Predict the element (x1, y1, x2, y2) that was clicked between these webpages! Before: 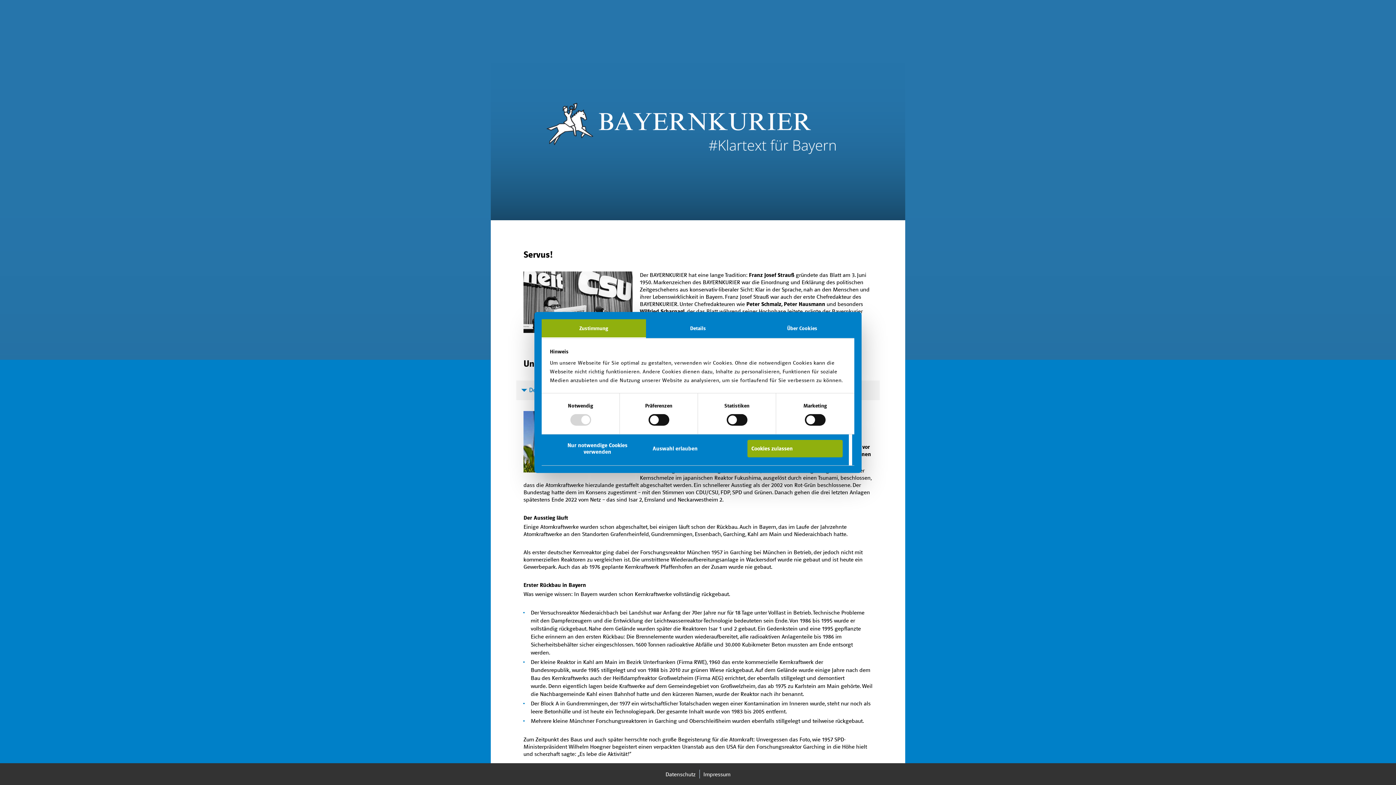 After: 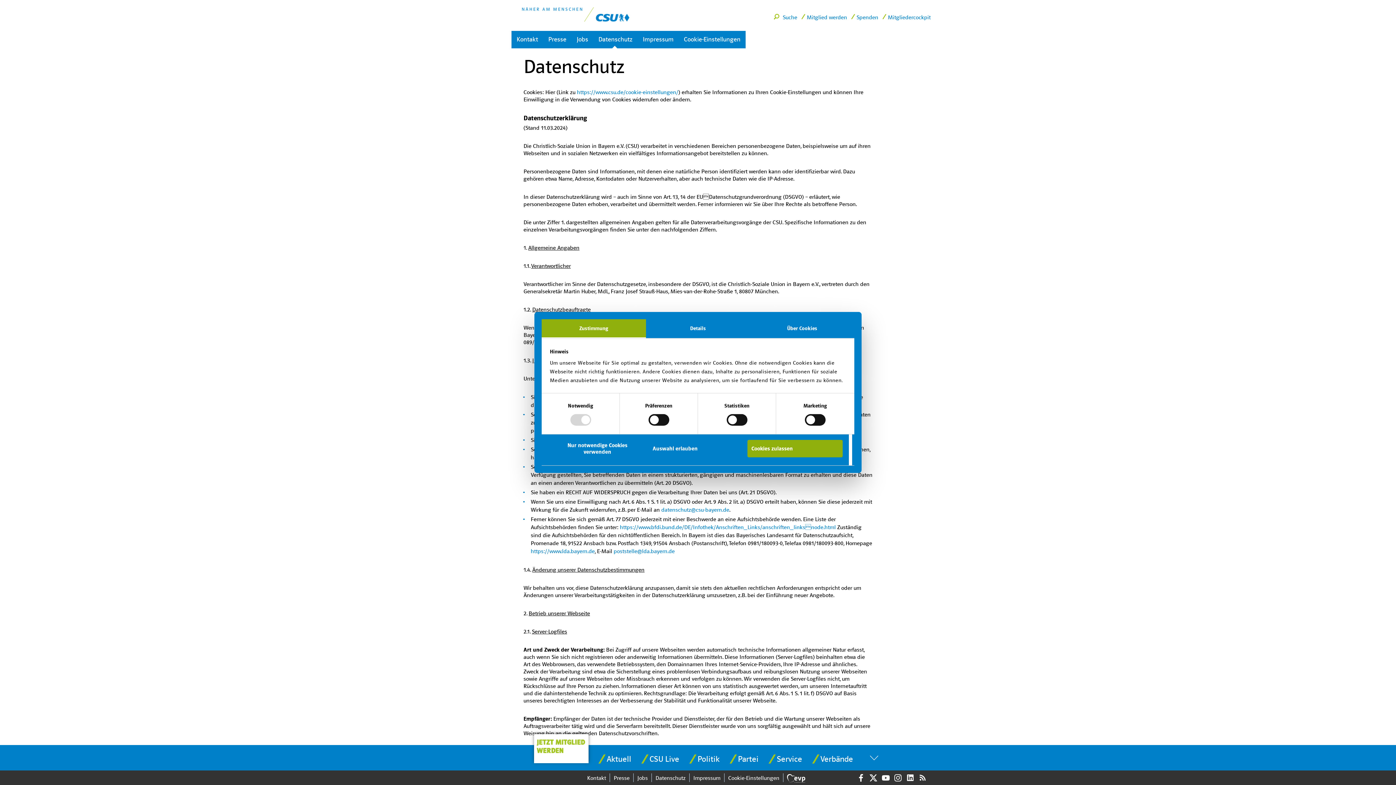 Action: bbox: (662, 770, 699, 779) label: Datenschutz